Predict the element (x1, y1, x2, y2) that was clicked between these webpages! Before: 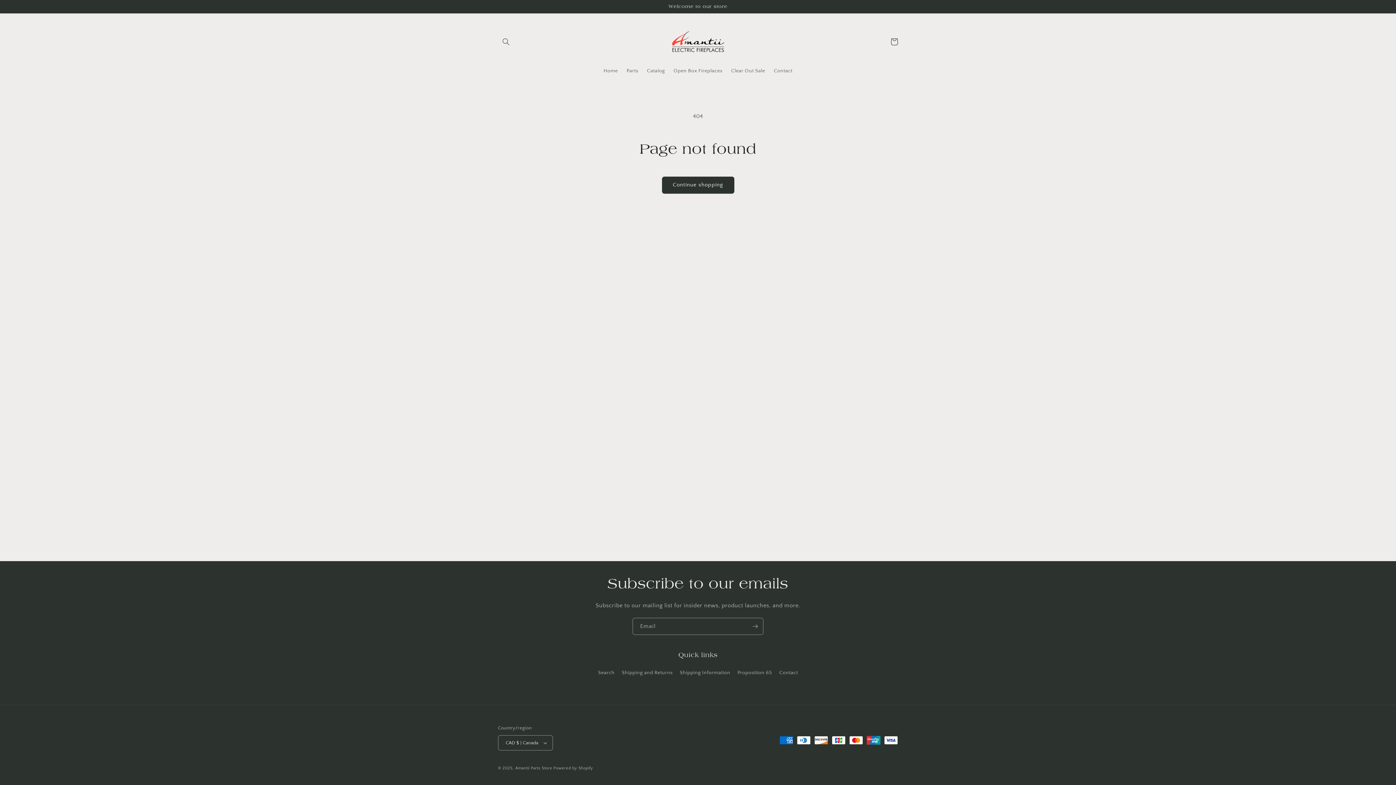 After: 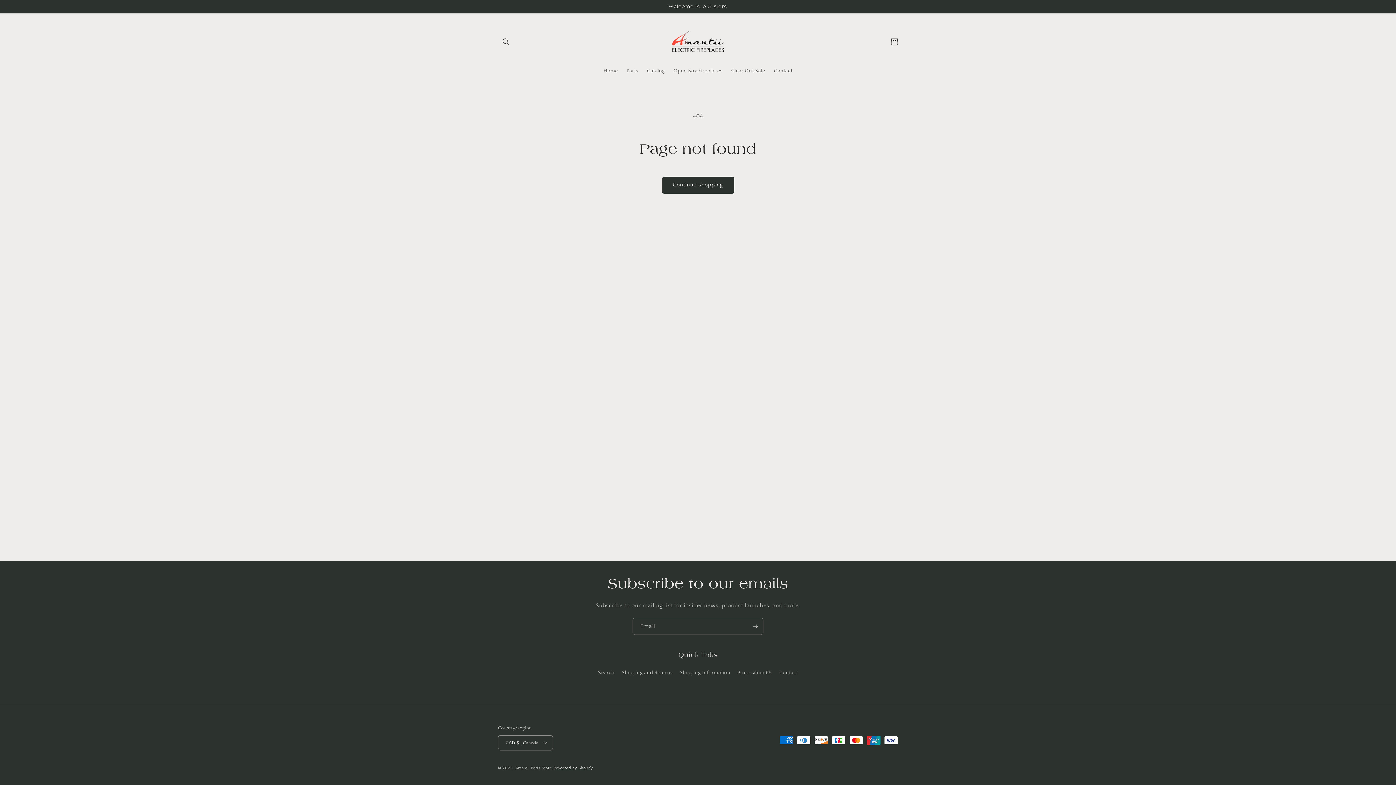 Action: label: Powered by Shopify bbox: (553, 766, 593, 770)